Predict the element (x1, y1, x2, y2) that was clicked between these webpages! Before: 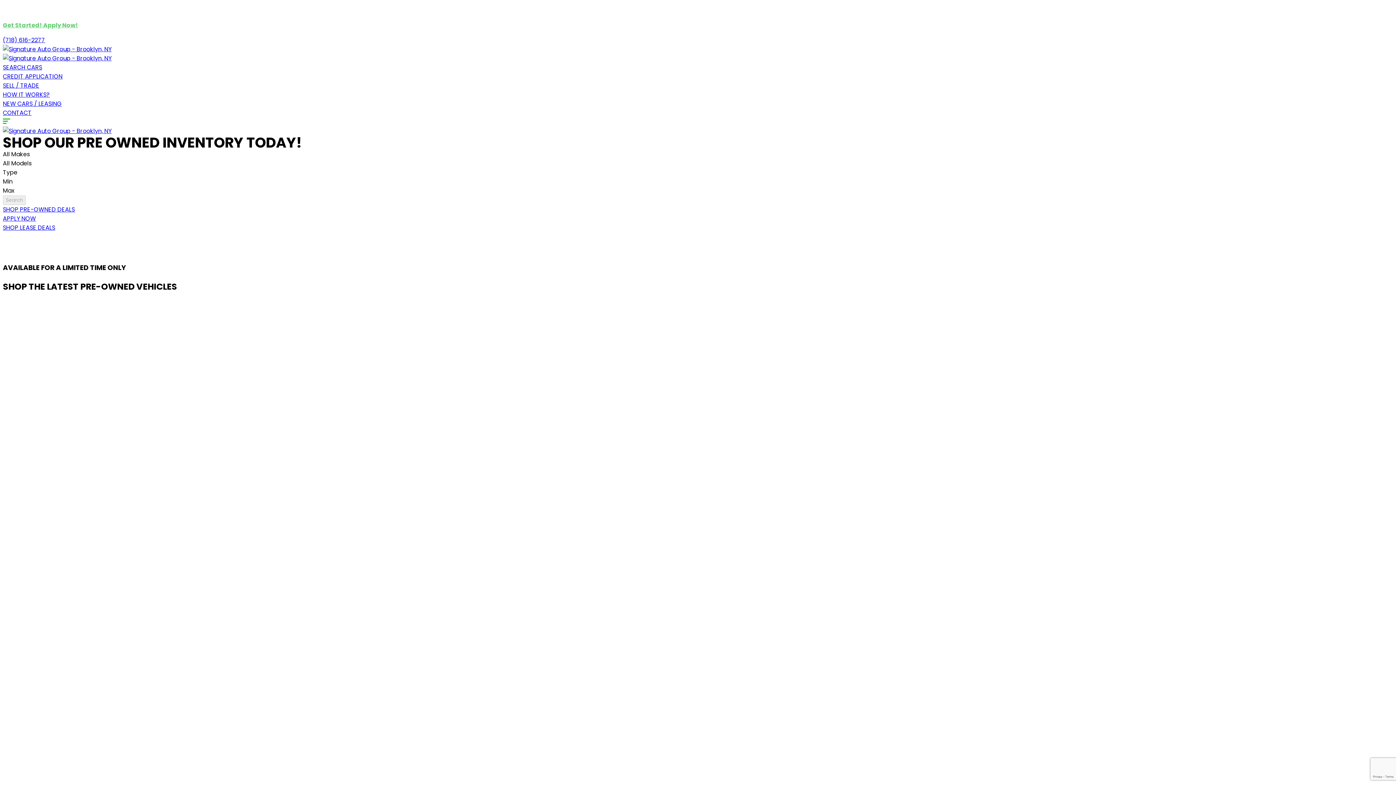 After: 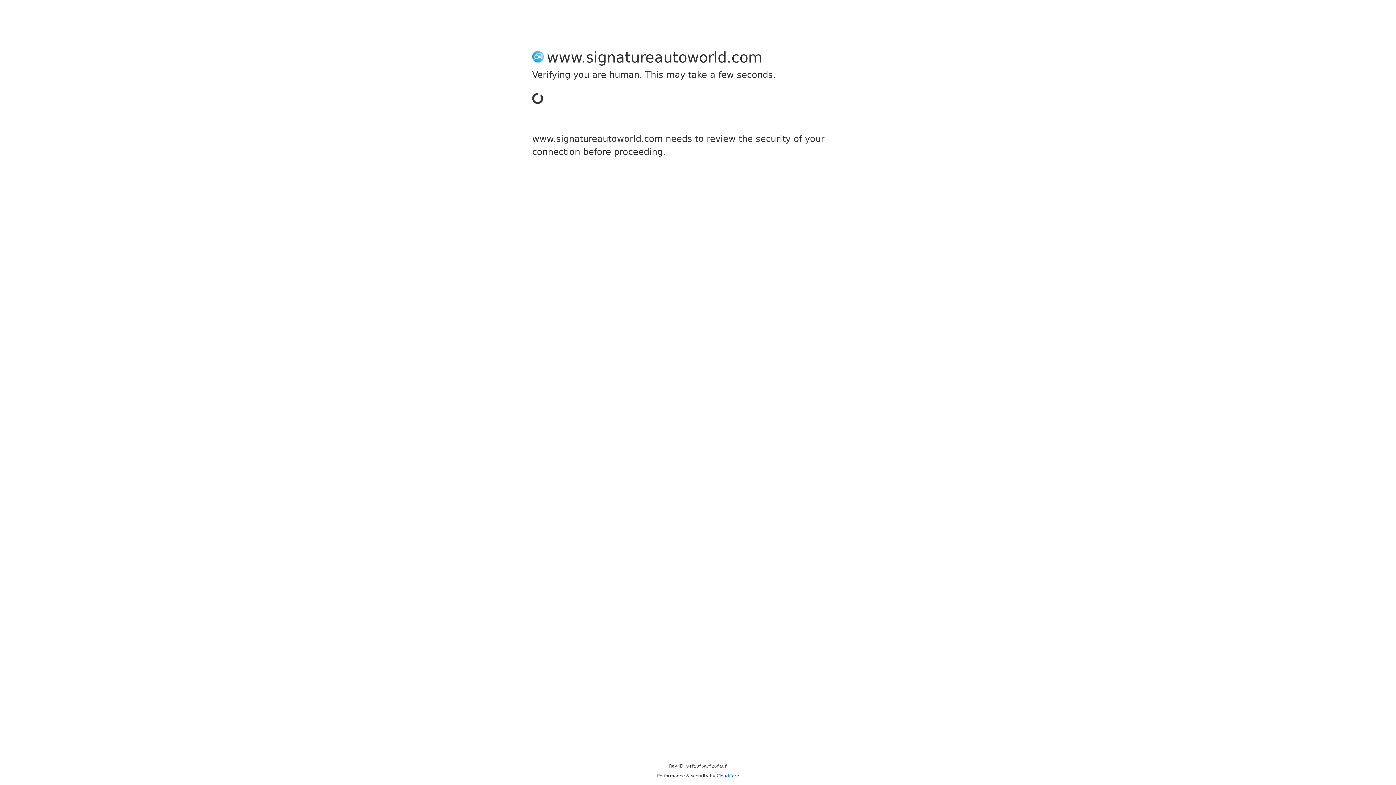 Action: label: SELL / TRADE bbox: (2, 81, 39, 89)